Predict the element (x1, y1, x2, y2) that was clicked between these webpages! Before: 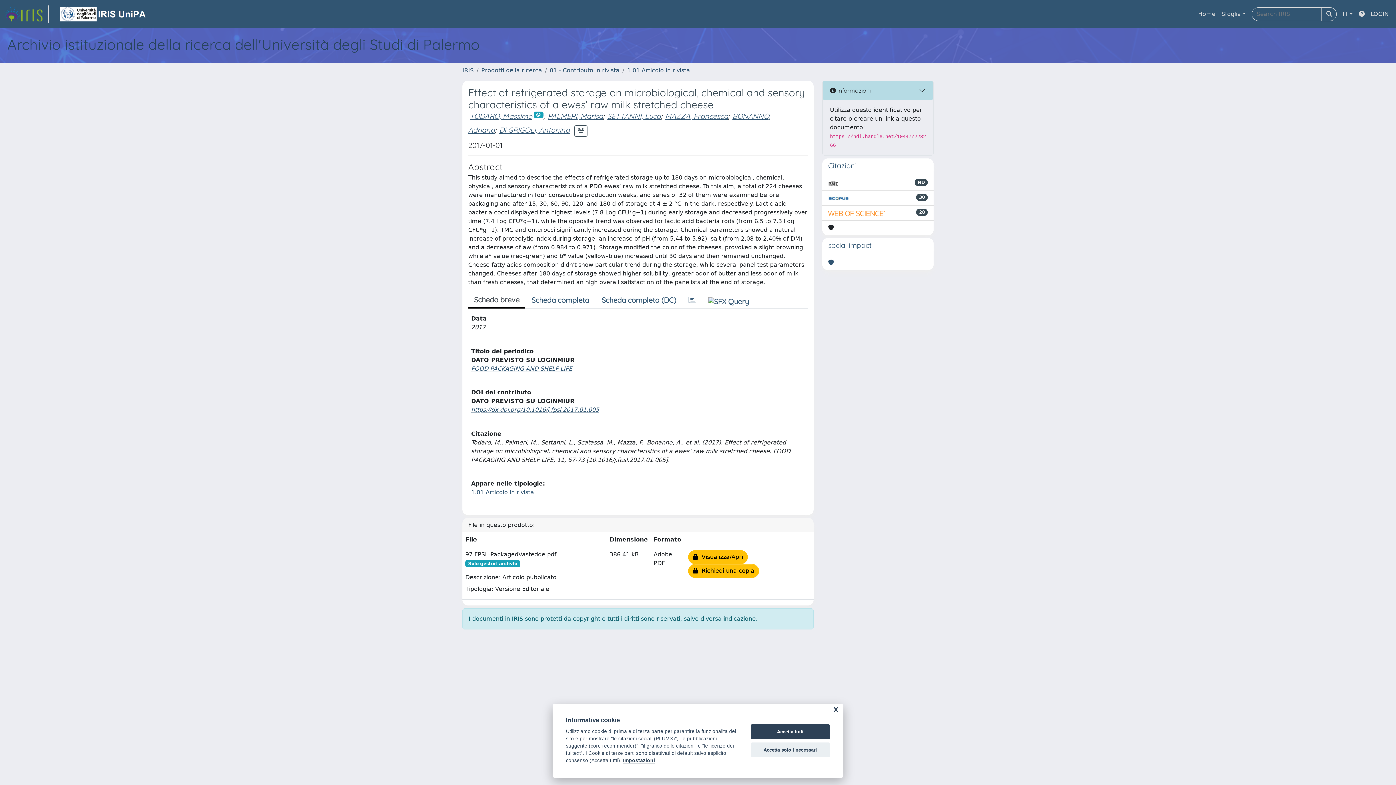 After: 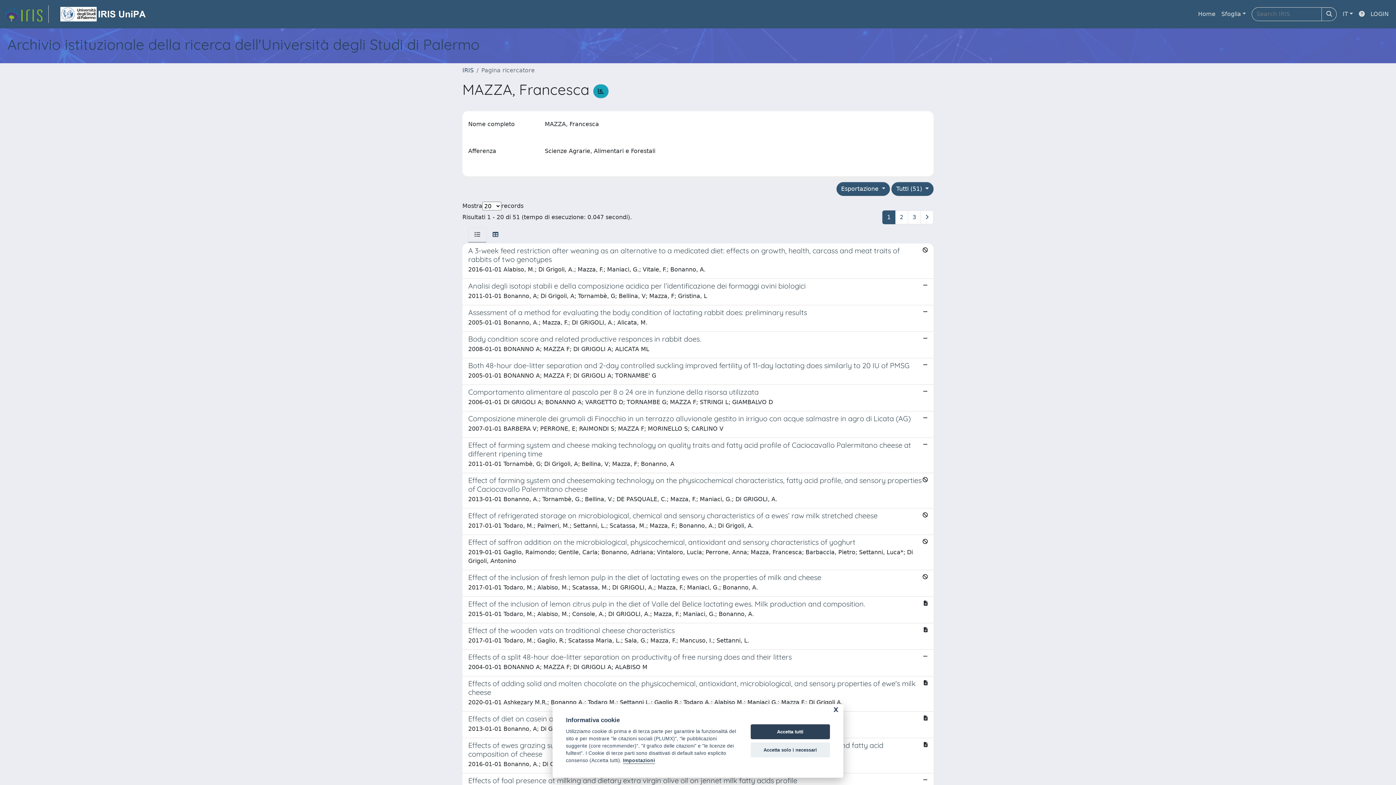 Action: bbox: (665, 111, 728, 120) label: MAZZA, Francesca